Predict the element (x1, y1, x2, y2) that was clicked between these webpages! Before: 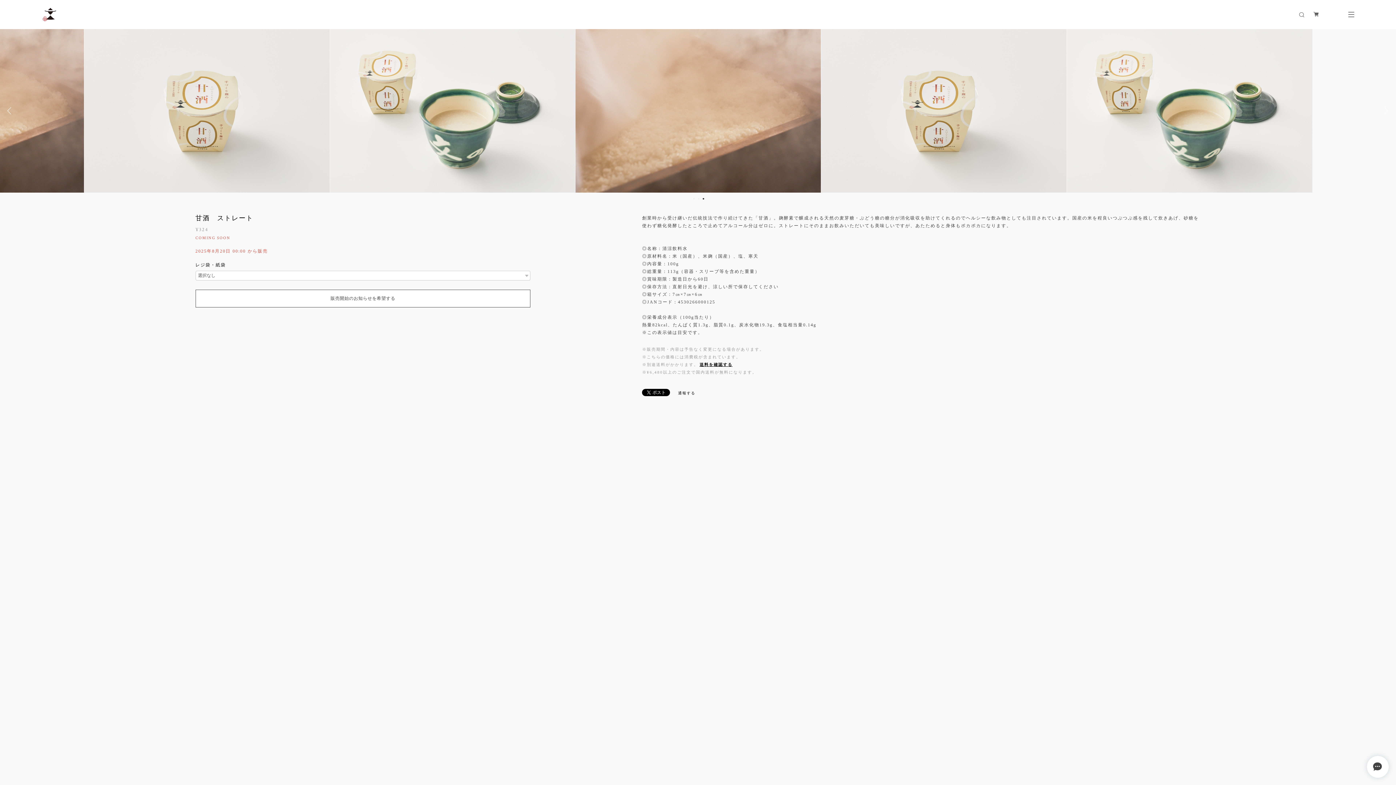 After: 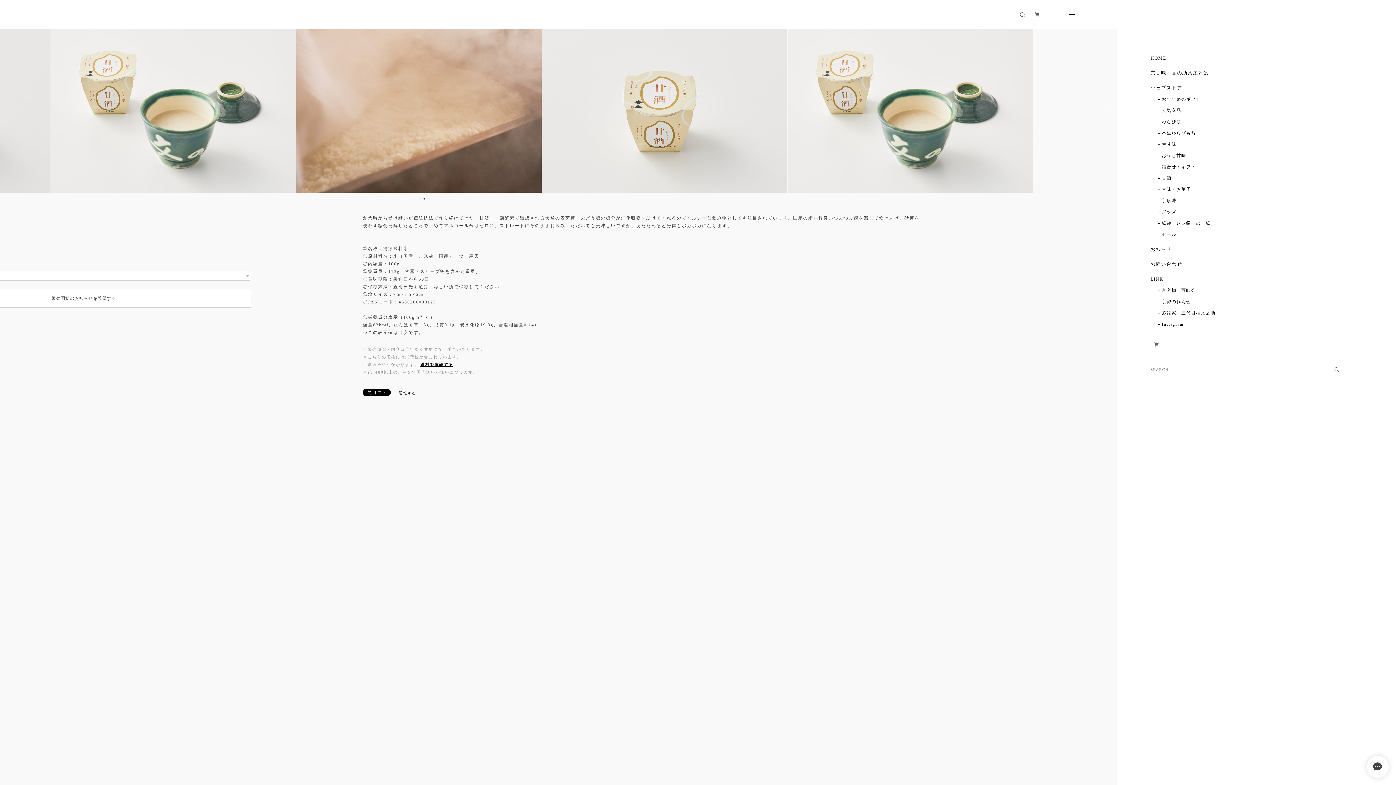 Action: bbox: (1348, 12, 1354, 17)